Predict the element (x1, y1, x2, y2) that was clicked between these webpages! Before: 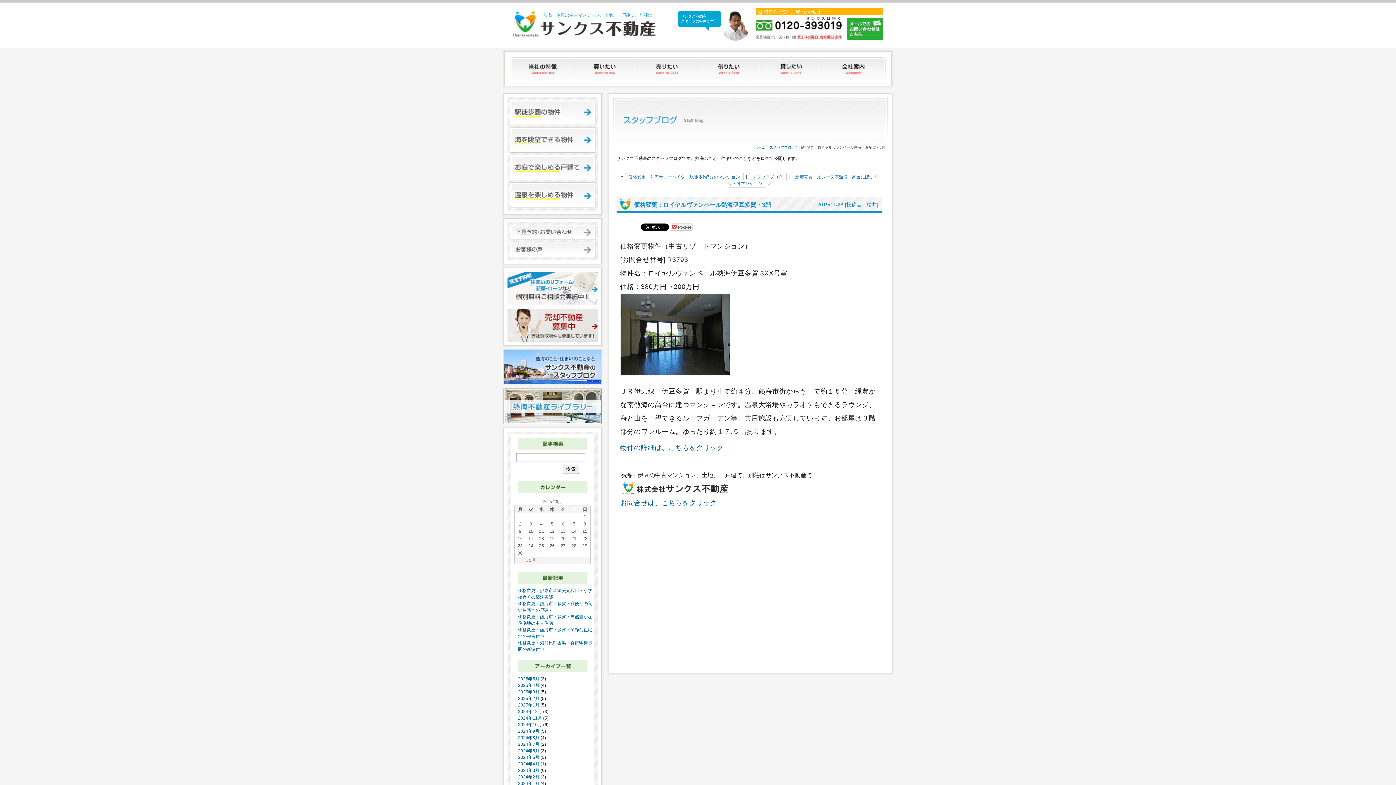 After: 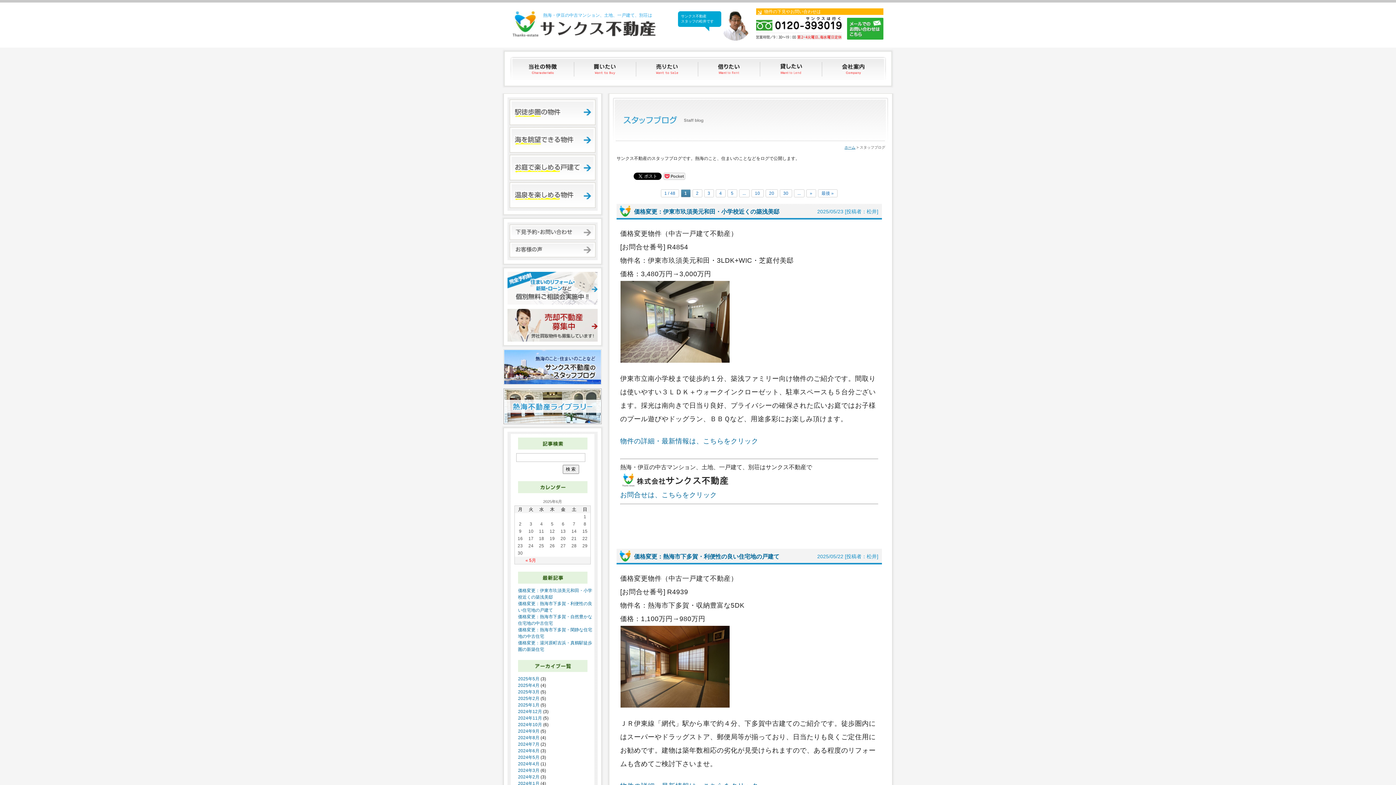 Action: bbox: (500, 349, 605, 385)